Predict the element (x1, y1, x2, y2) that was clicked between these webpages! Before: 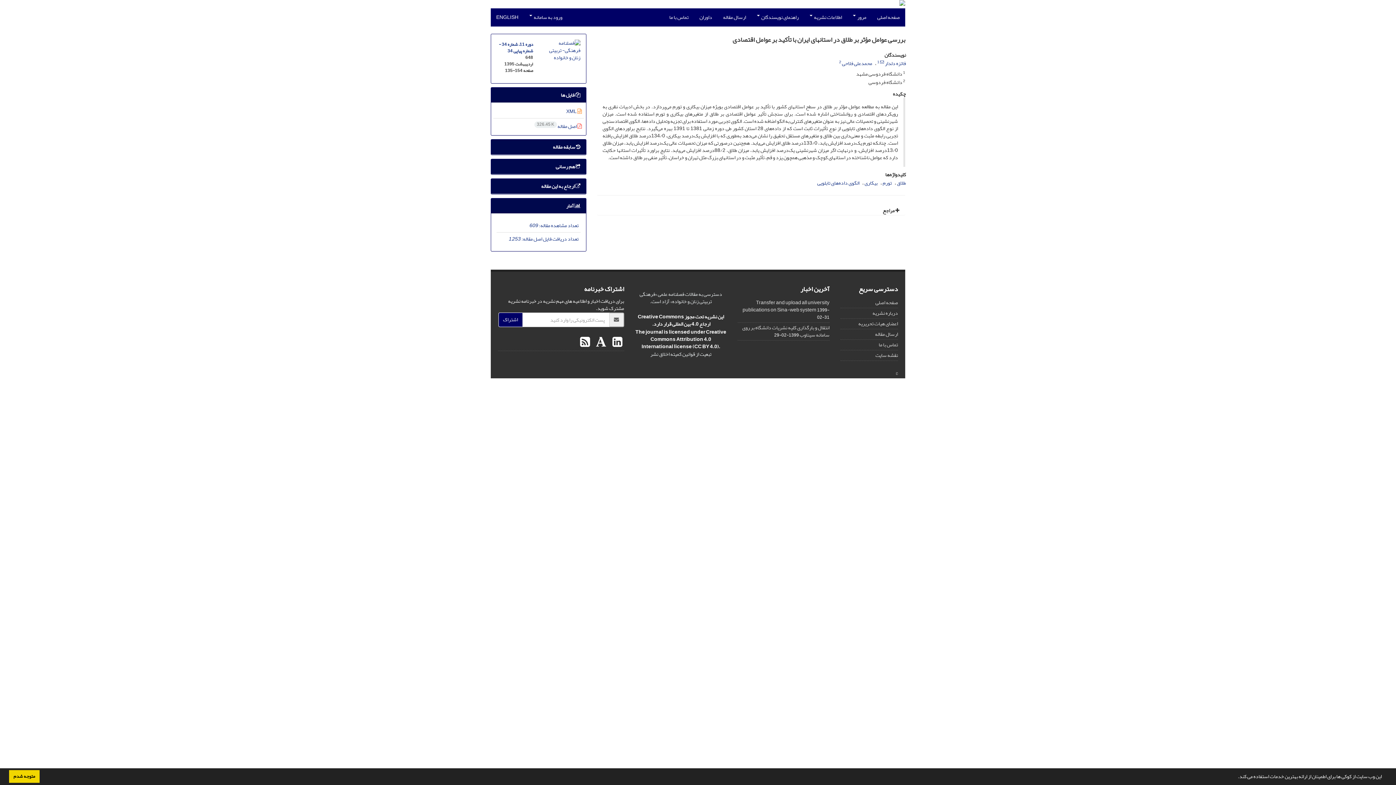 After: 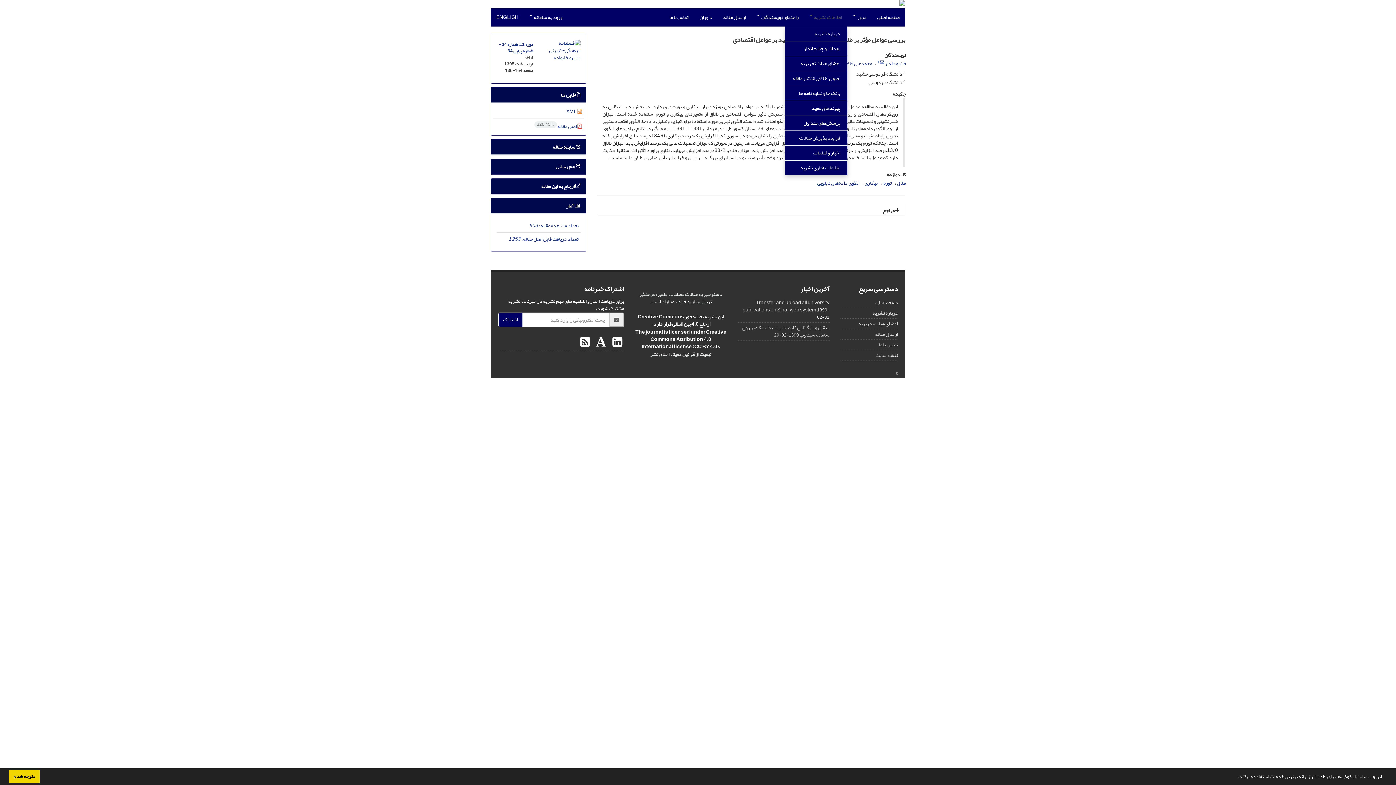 Action: bbox: (804, 8, 847, 26) label: اطلاعات نشریه 